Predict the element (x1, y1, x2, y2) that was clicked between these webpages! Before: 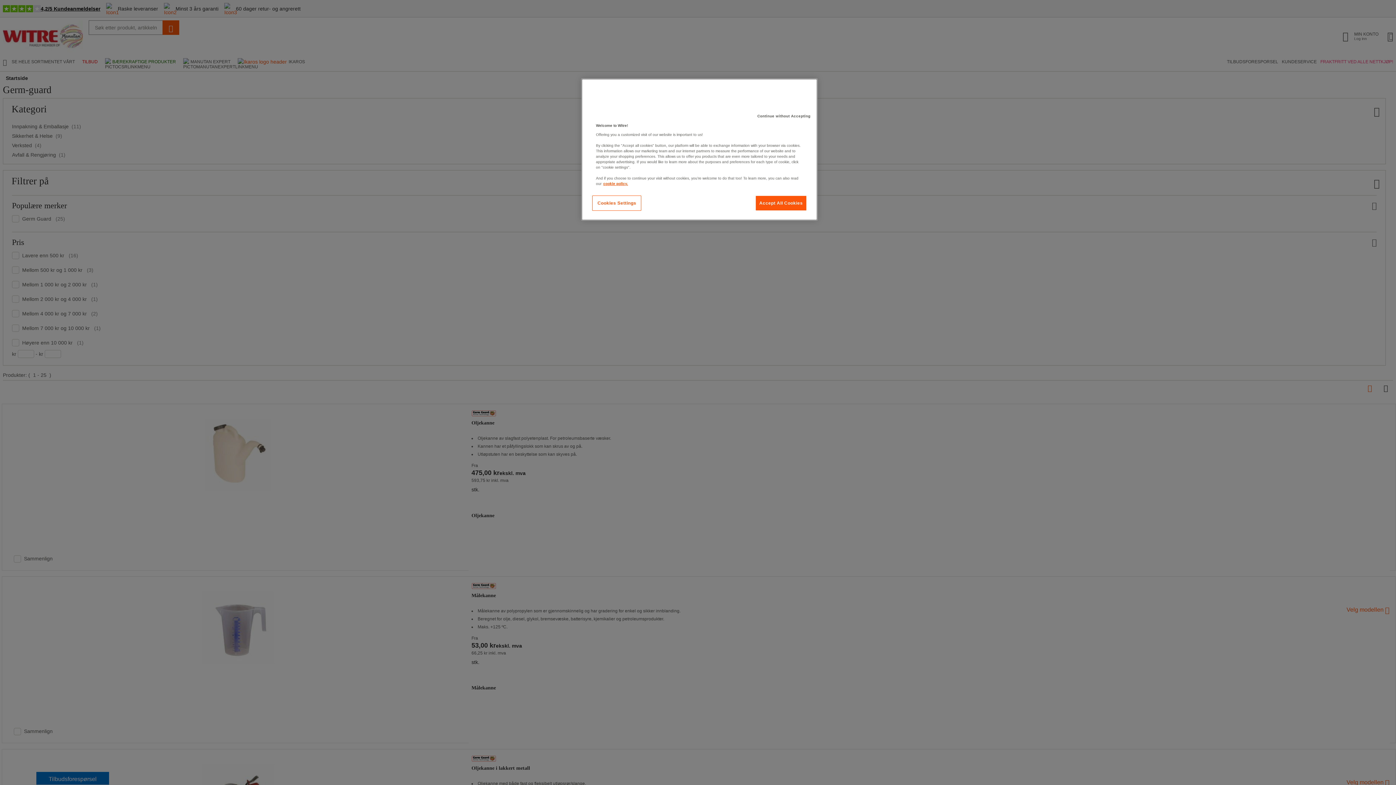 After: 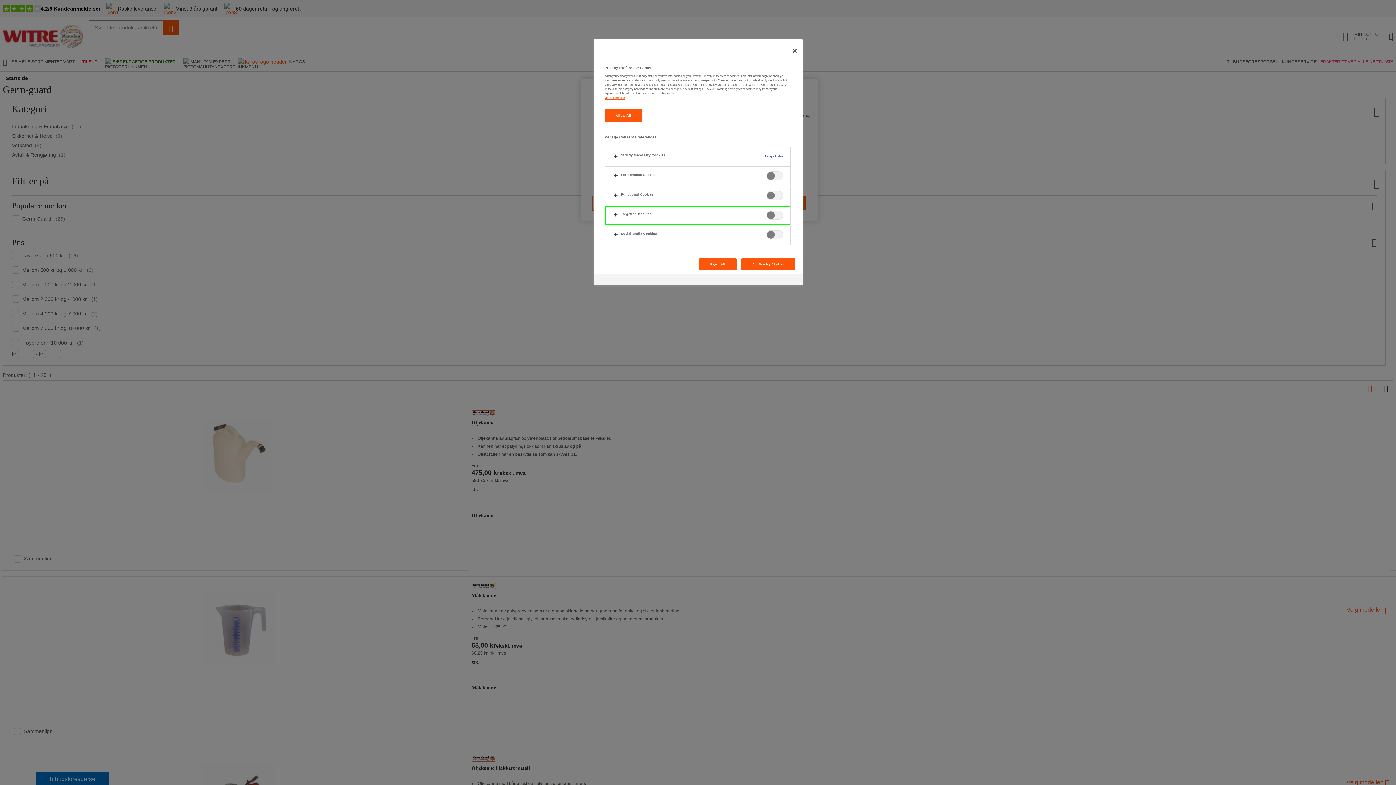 Action: bbox: (592, 195, 641, 210) label: Cookies Settings